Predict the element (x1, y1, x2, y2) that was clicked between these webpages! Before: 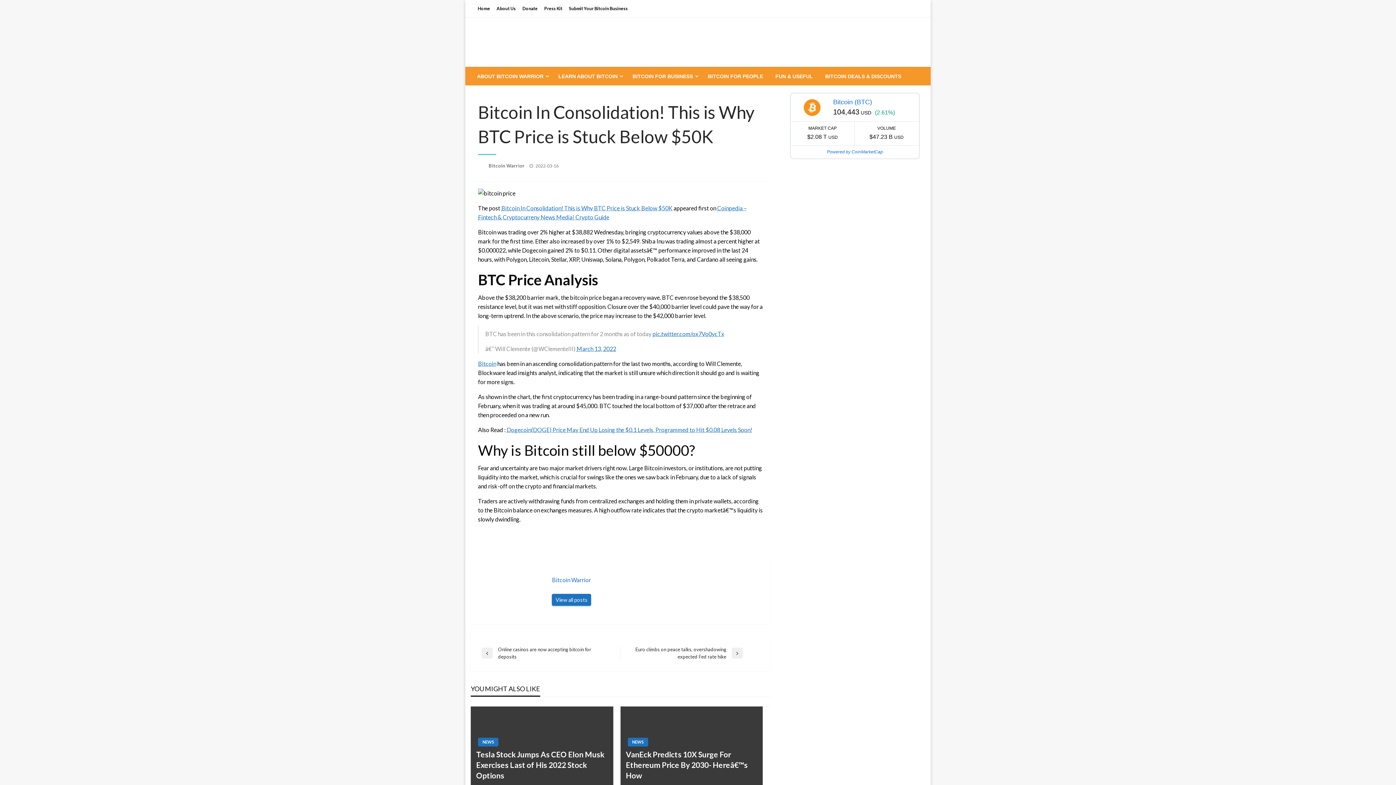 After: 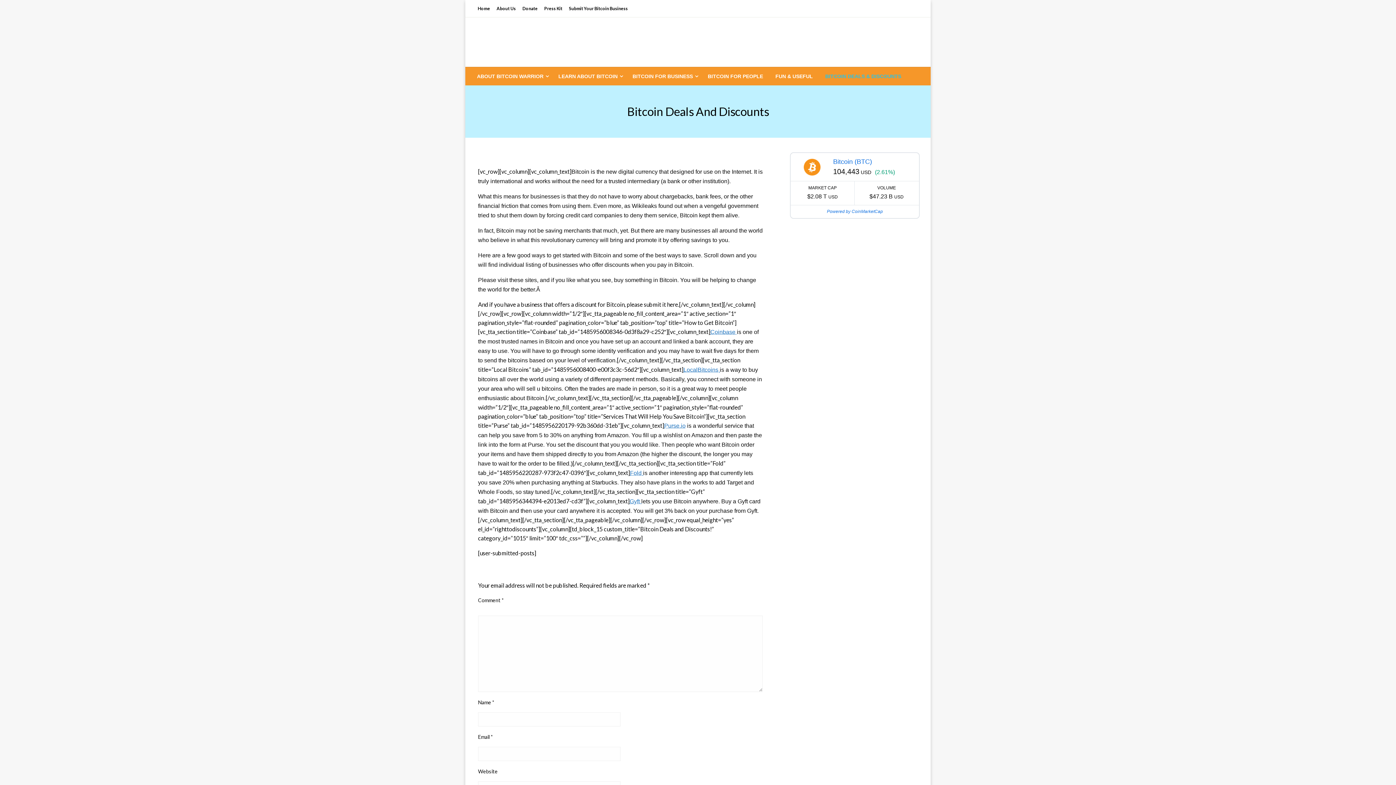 Action: bbox: (819, 67, 907, 85) label: BITCOIN DEALS & DISCOUNTS